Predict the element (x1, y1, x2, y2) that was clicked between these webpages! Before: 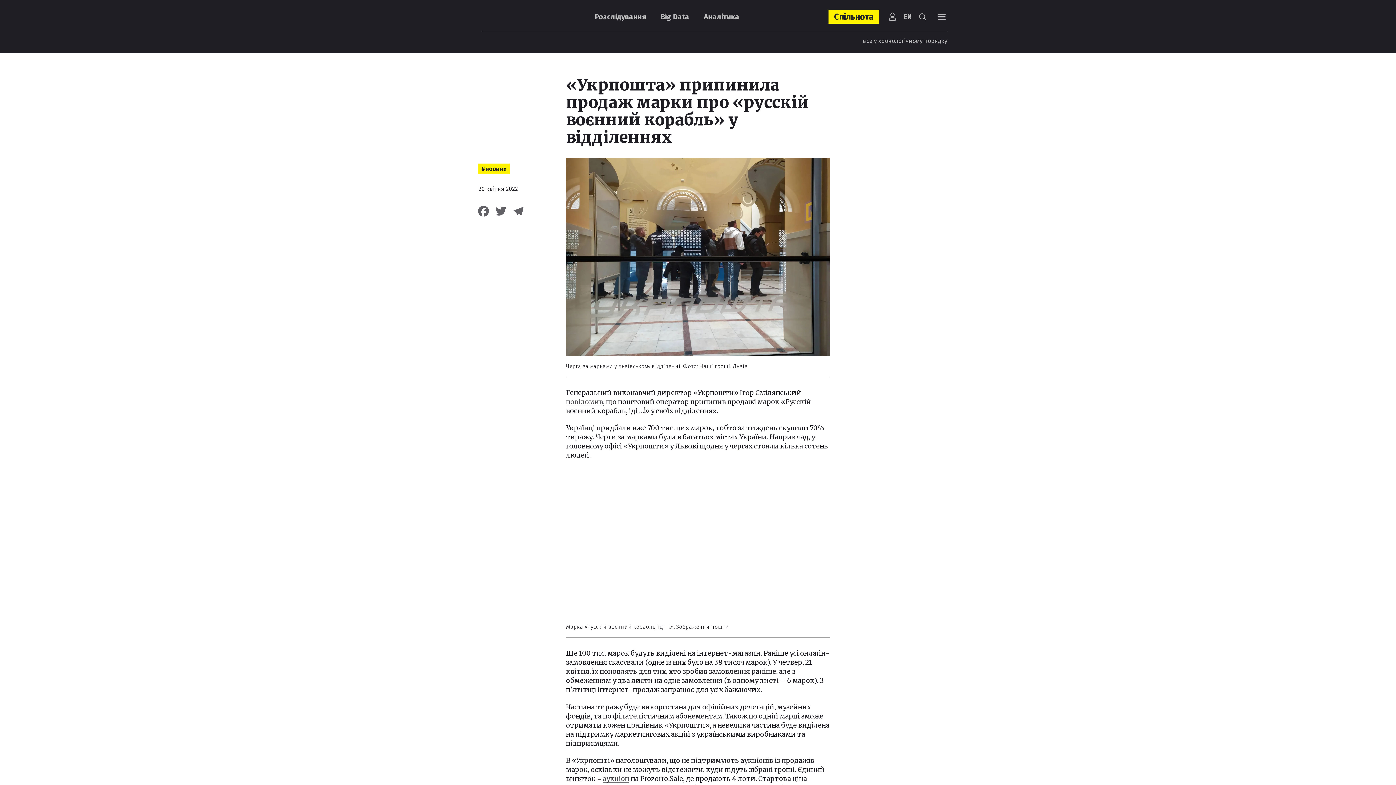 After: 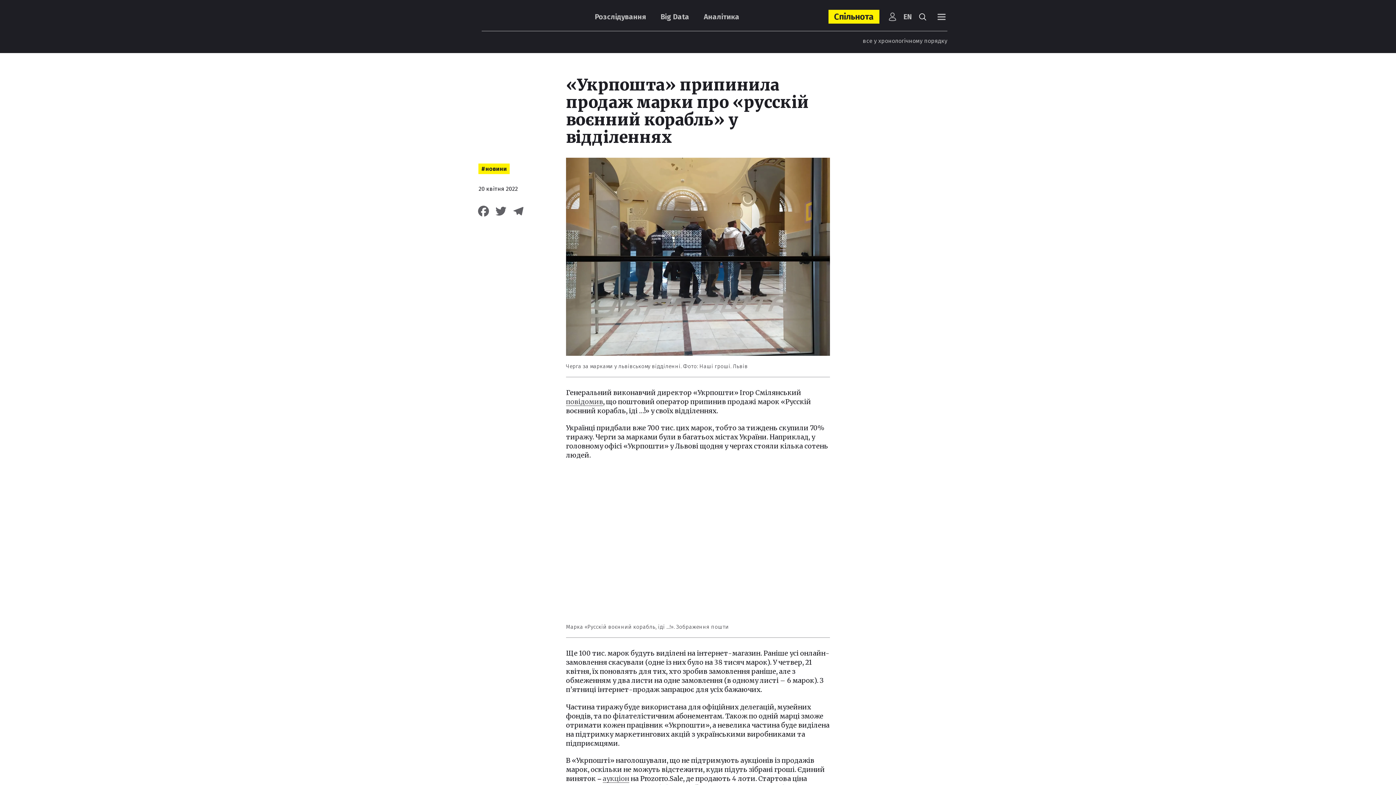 Action: bbox: (917, 11, 928, 21)